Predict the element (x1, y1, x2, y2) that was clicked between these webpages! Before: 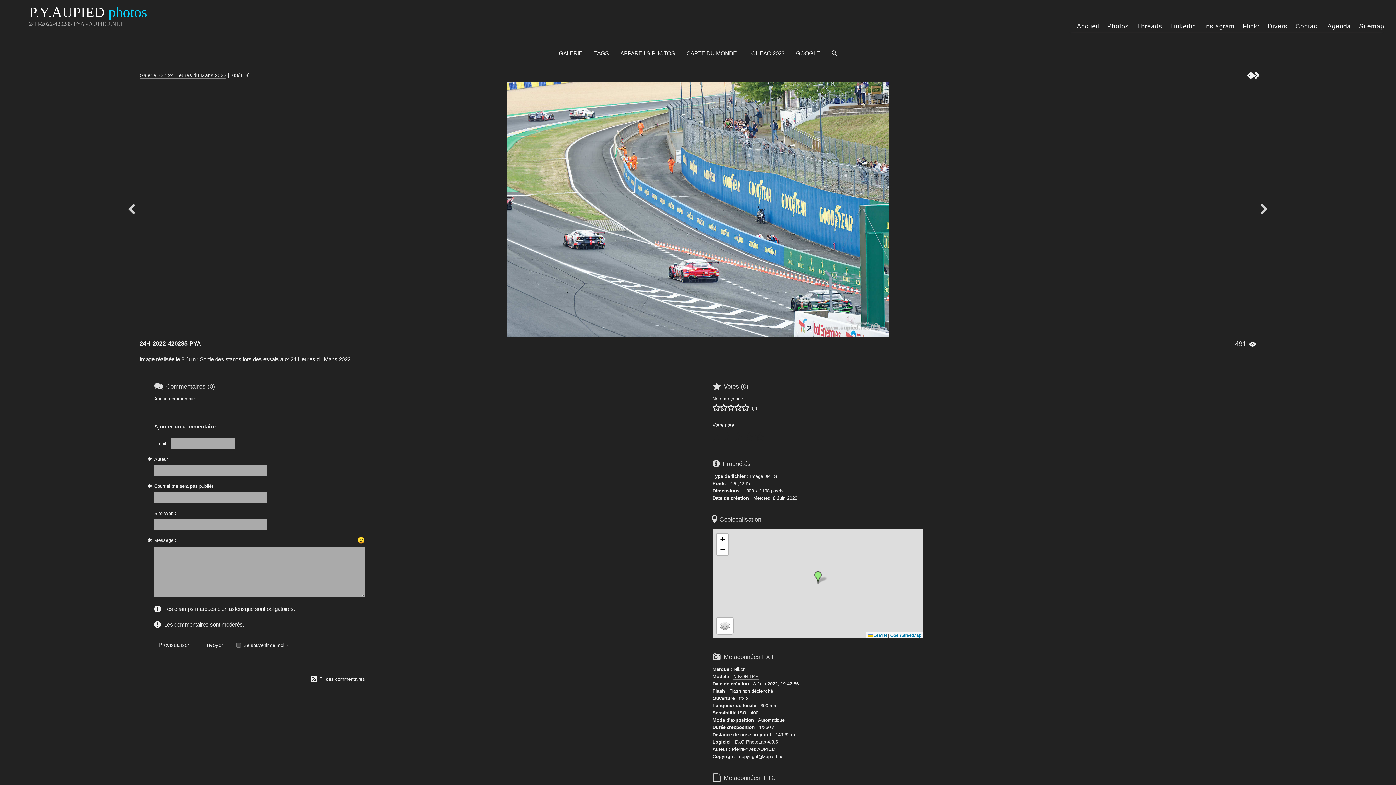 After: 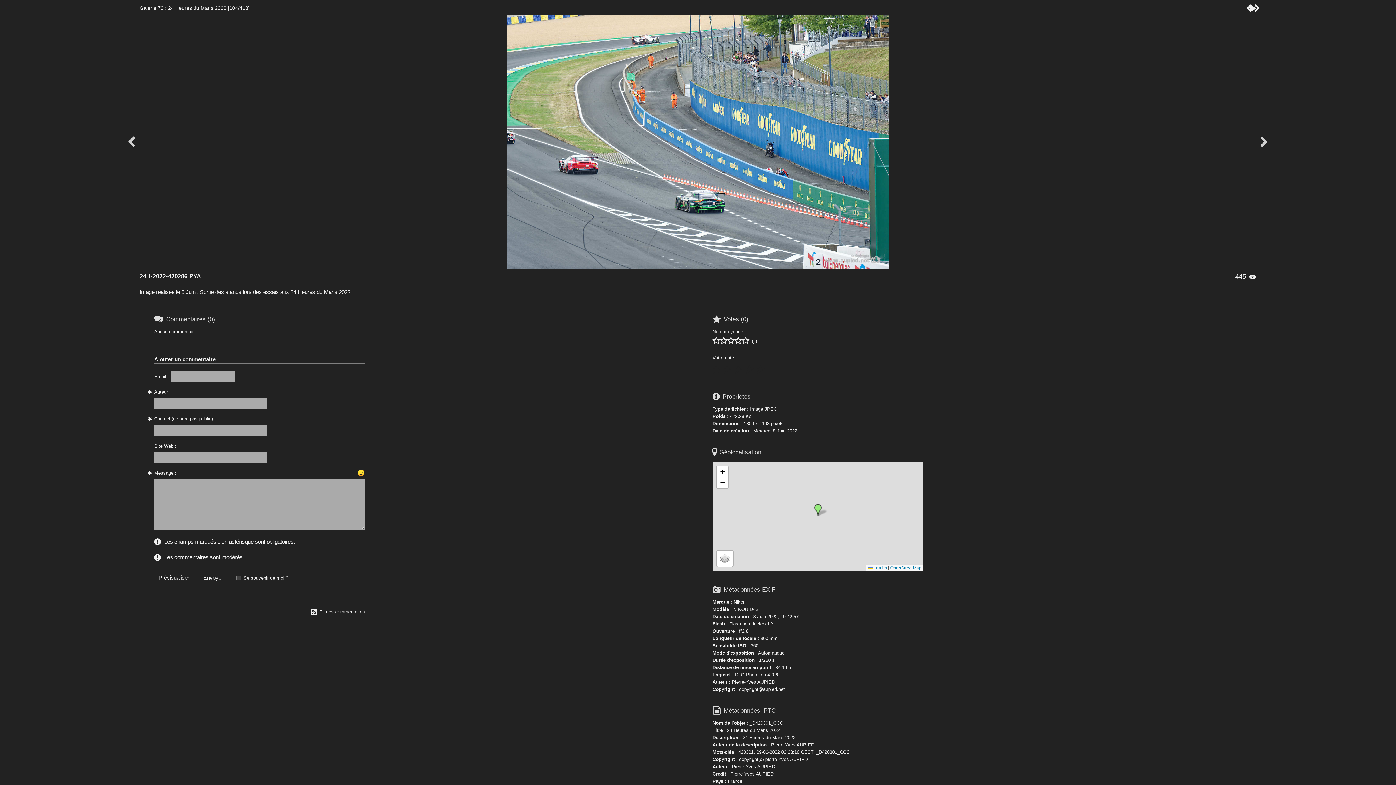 Action: bbox: (1254, 71, 1260, 79) label: 